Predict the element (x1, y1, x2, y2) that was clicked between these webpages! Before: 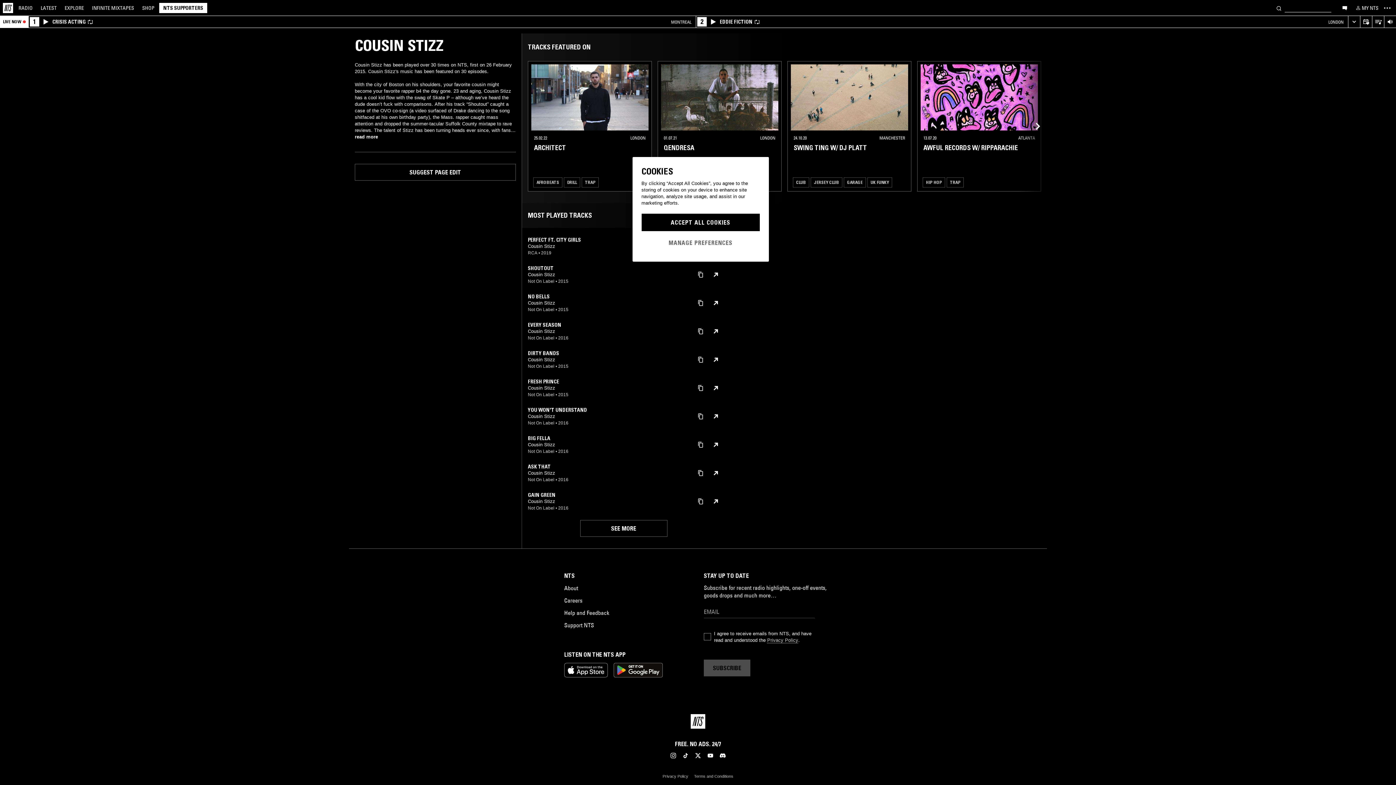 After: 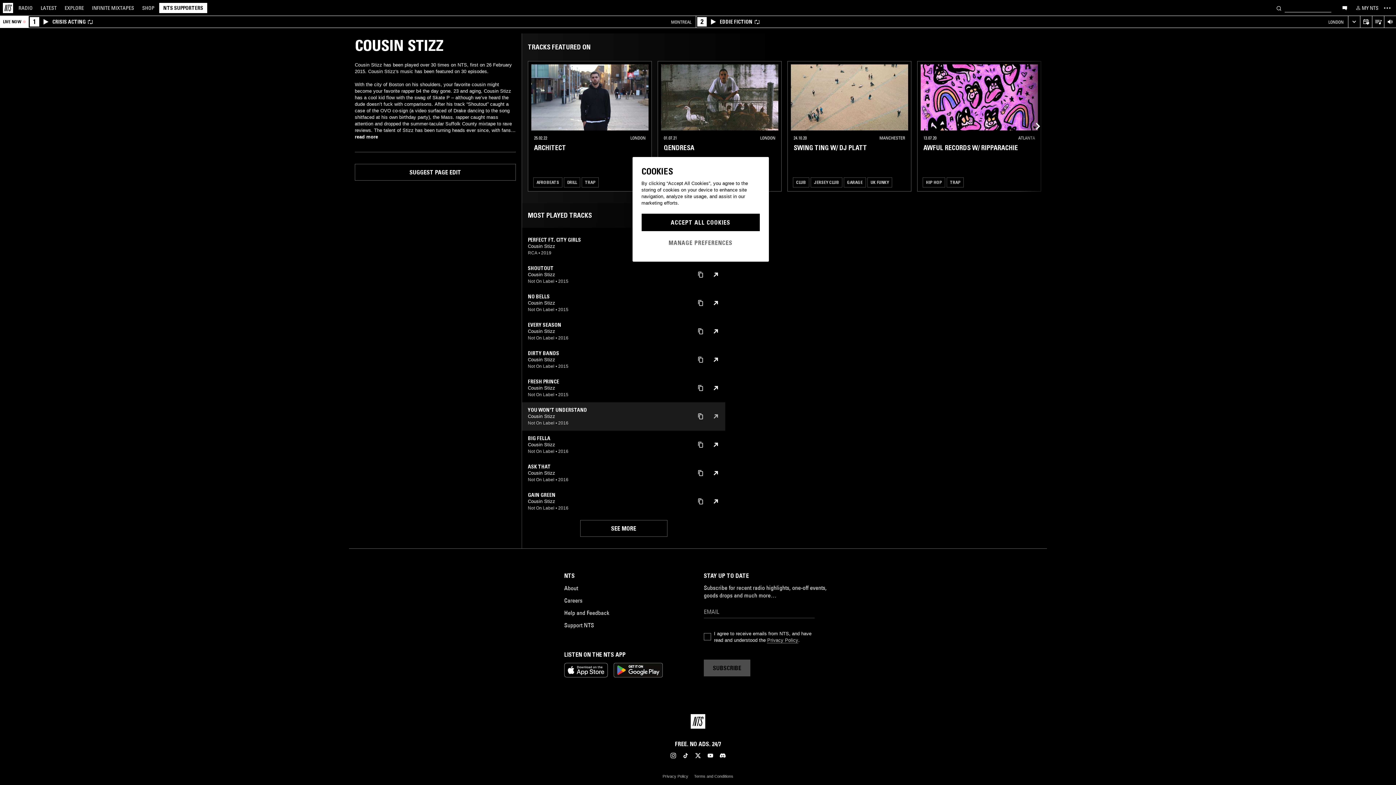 Action: bbox: (706, 407, 725, 426)